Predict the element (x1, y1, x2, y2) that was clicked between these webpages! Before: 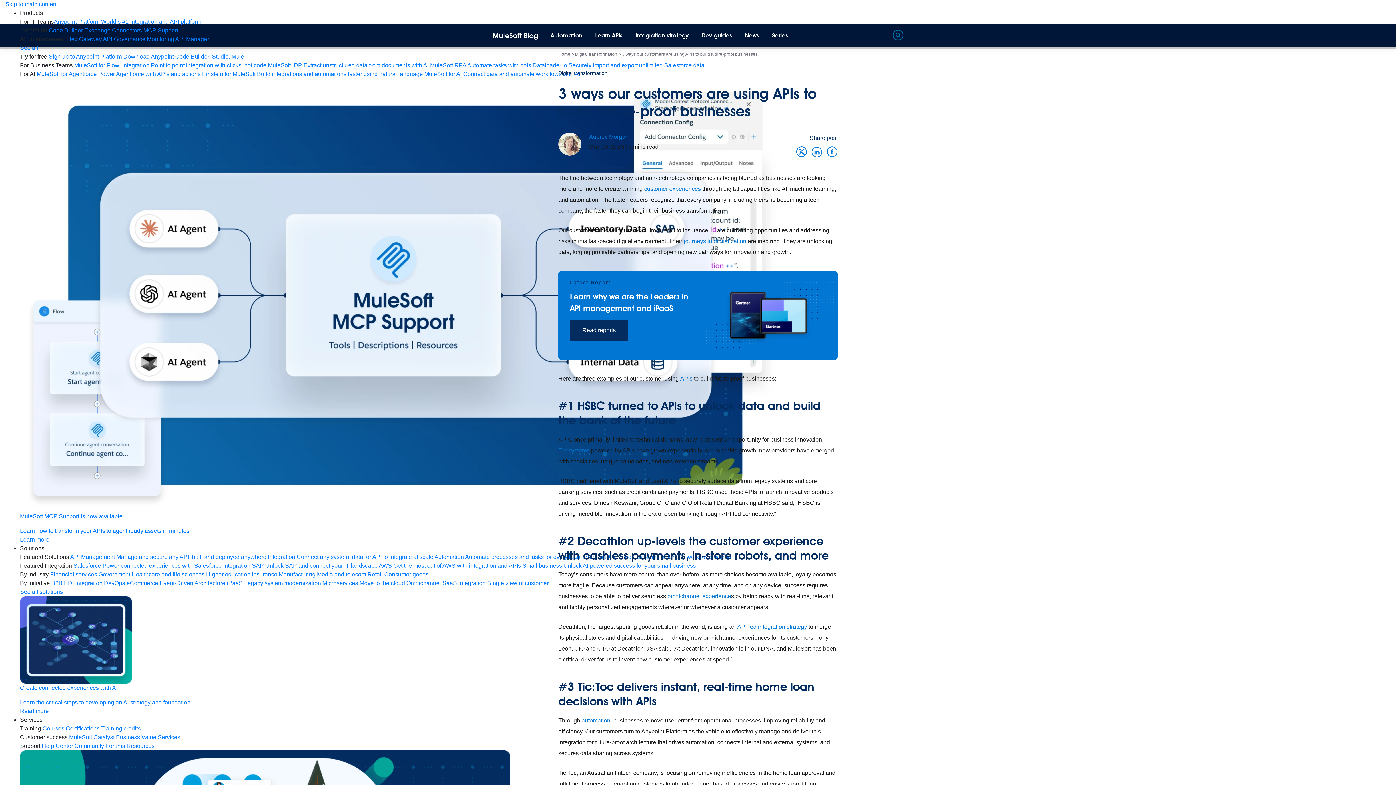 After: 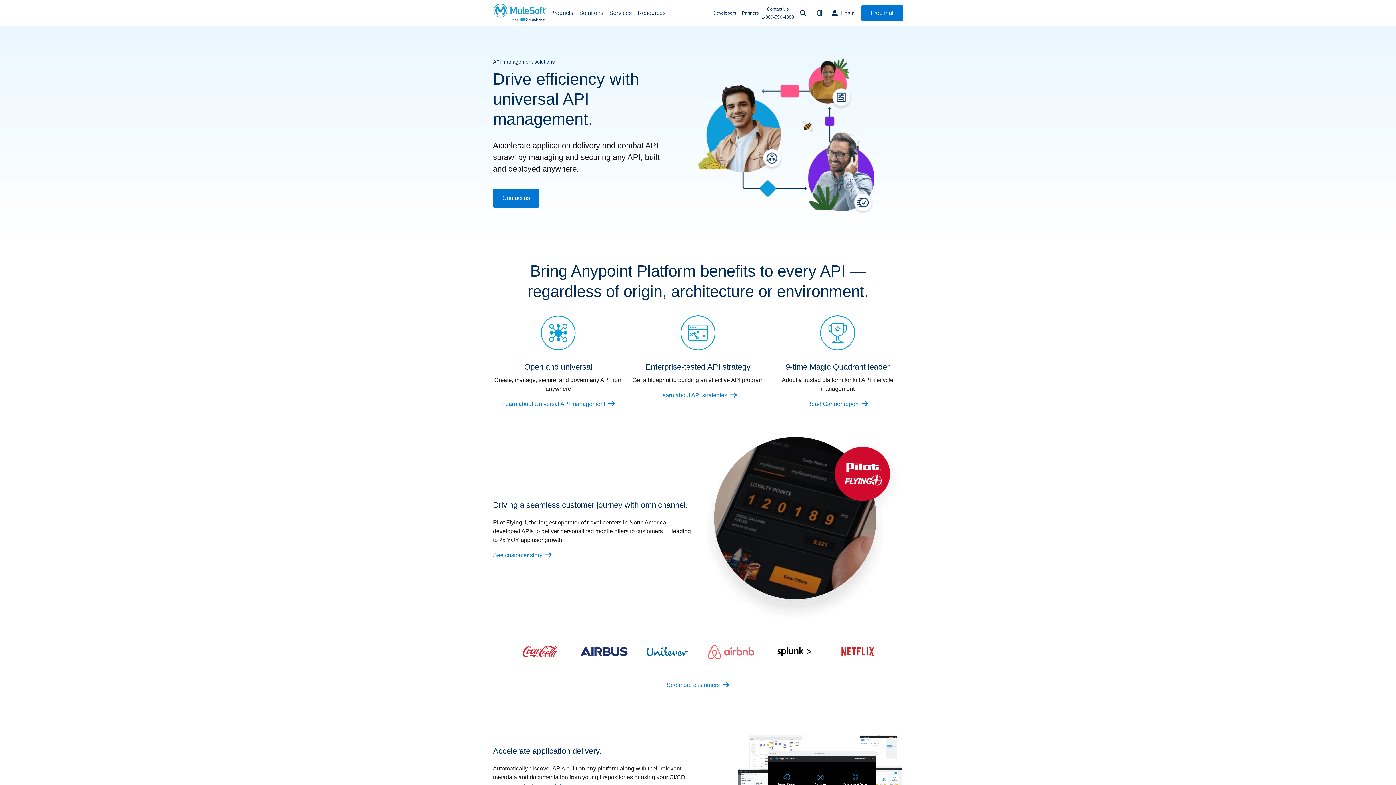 Action: label: API Management Manage and secure any API, built and deployed anywhere  bbox: (70, 554, 268, 560)